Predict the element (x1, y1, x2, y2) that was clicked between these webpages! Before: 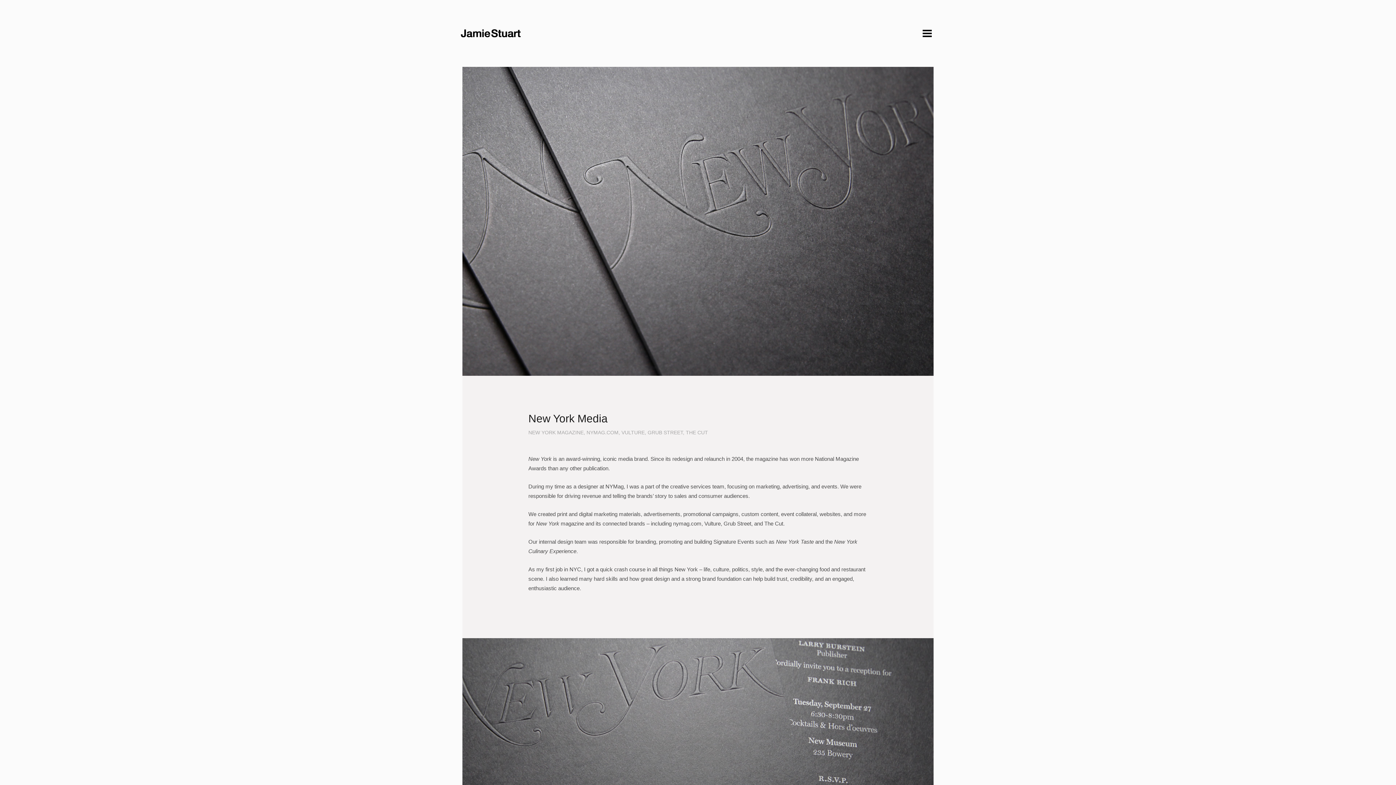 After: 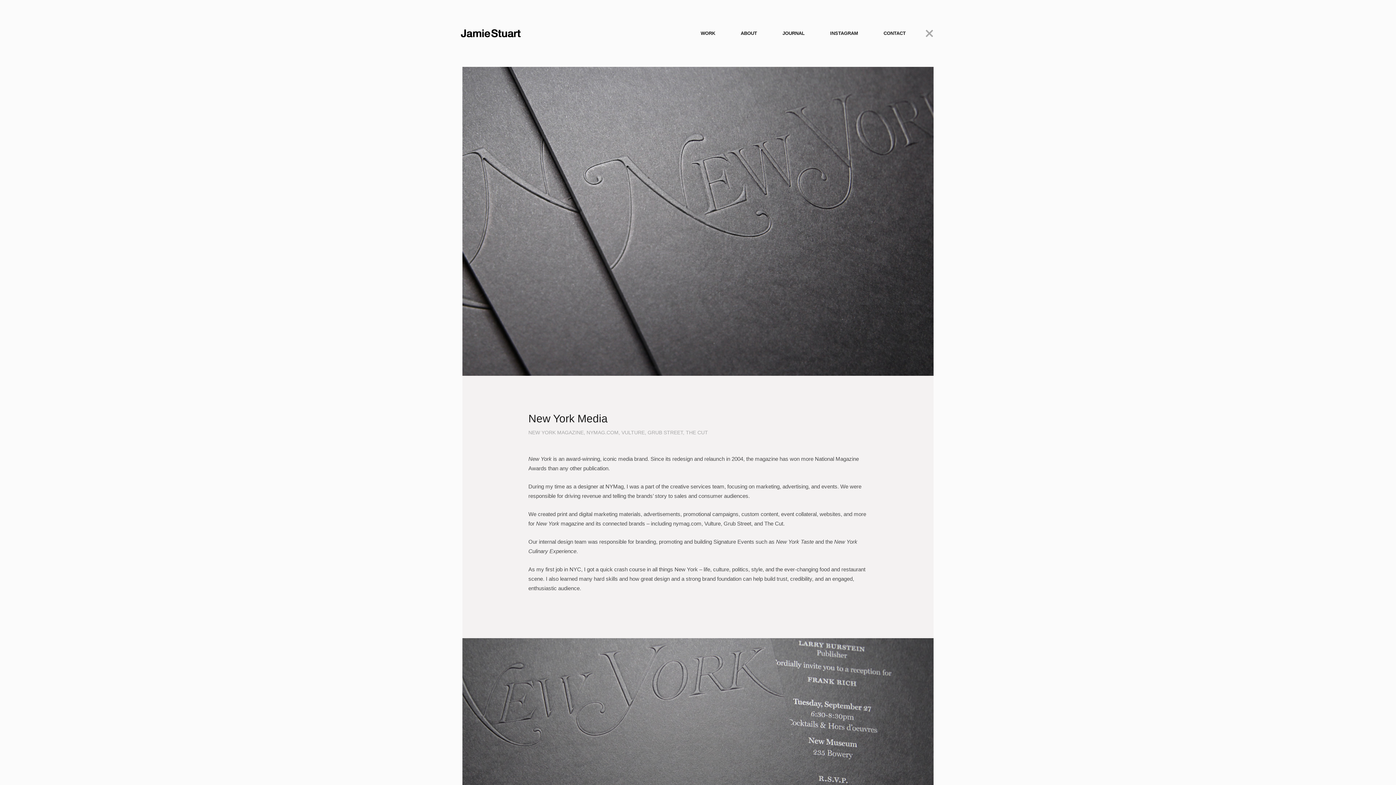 Action: bbox: (921, 29, 932, 37)